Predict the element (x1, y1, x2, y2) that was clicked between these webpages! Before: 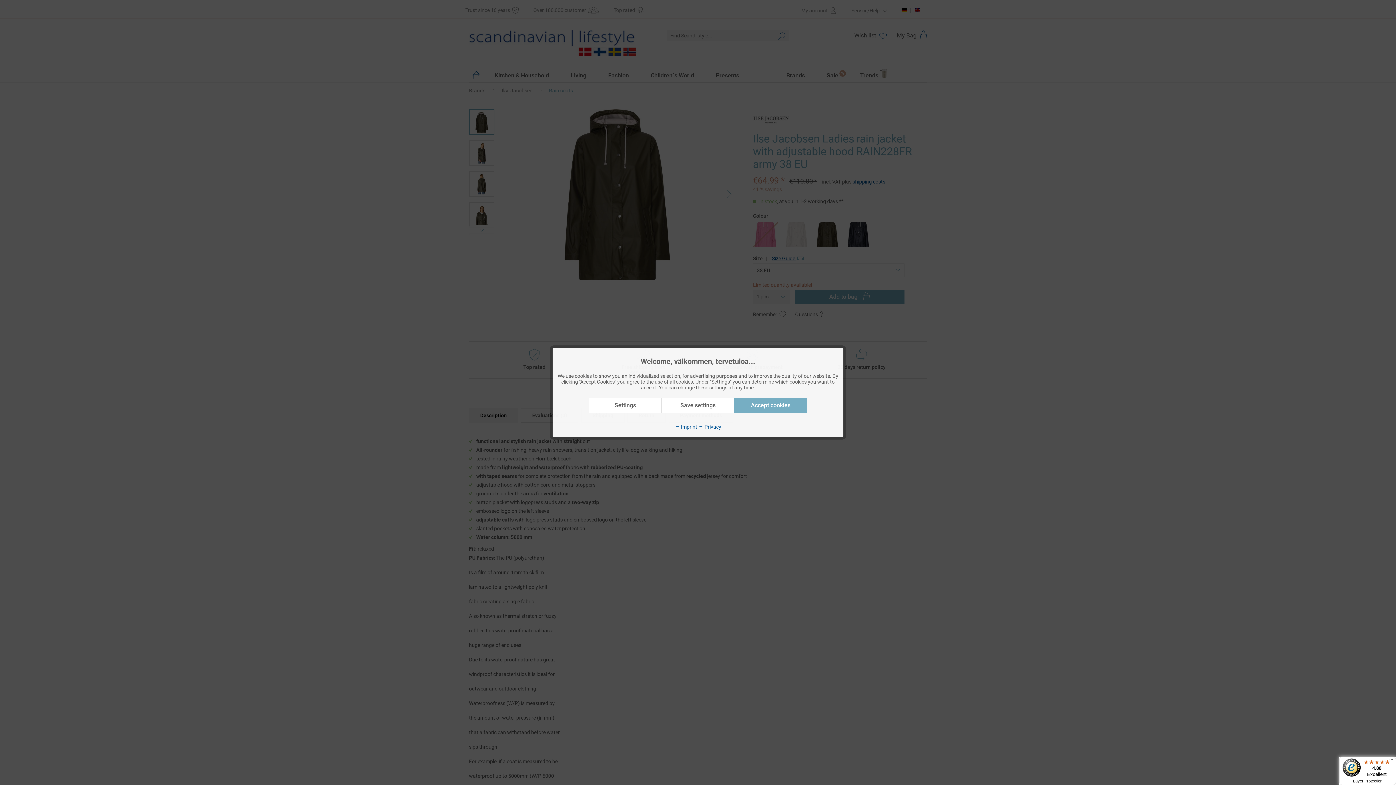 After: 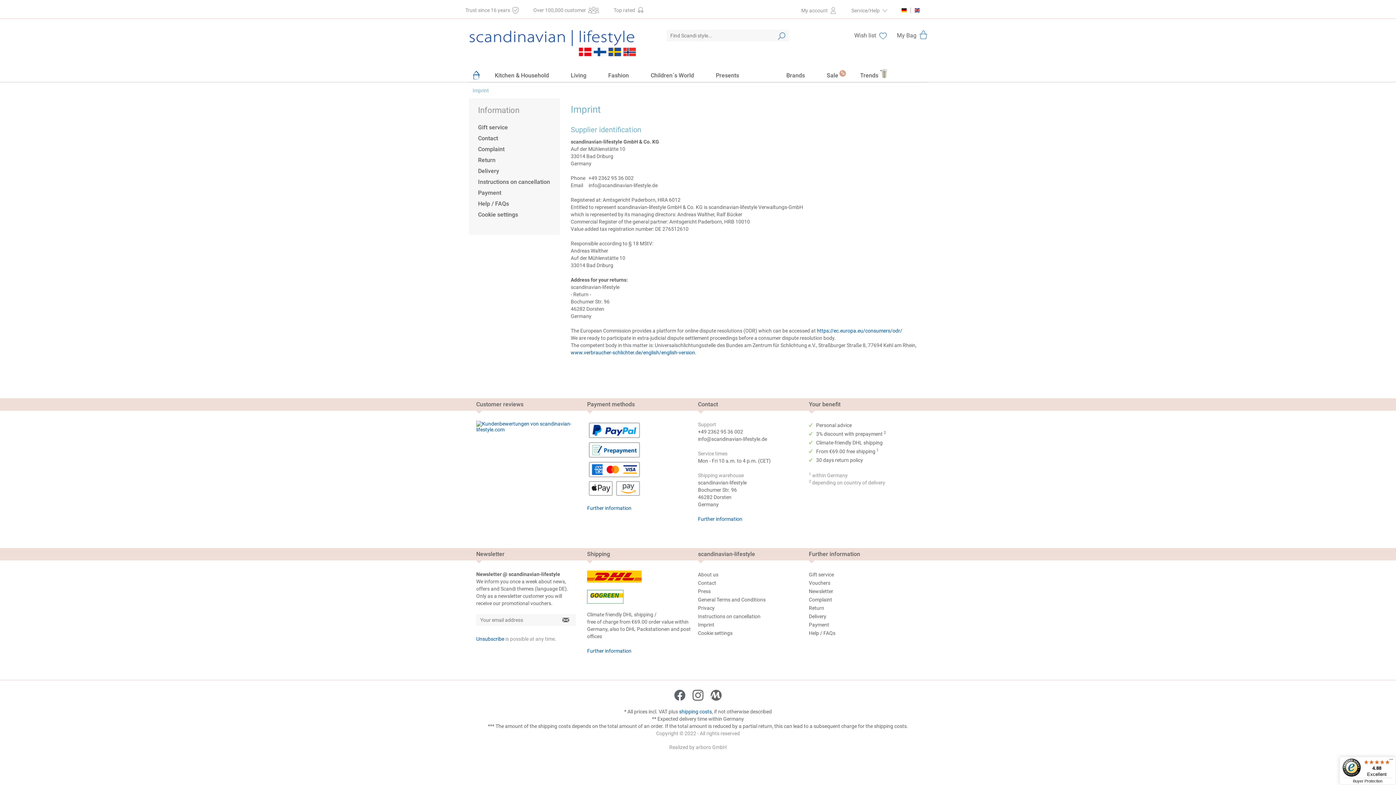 Action: bbox: (674, 424, 697, 430) label:  Imprint